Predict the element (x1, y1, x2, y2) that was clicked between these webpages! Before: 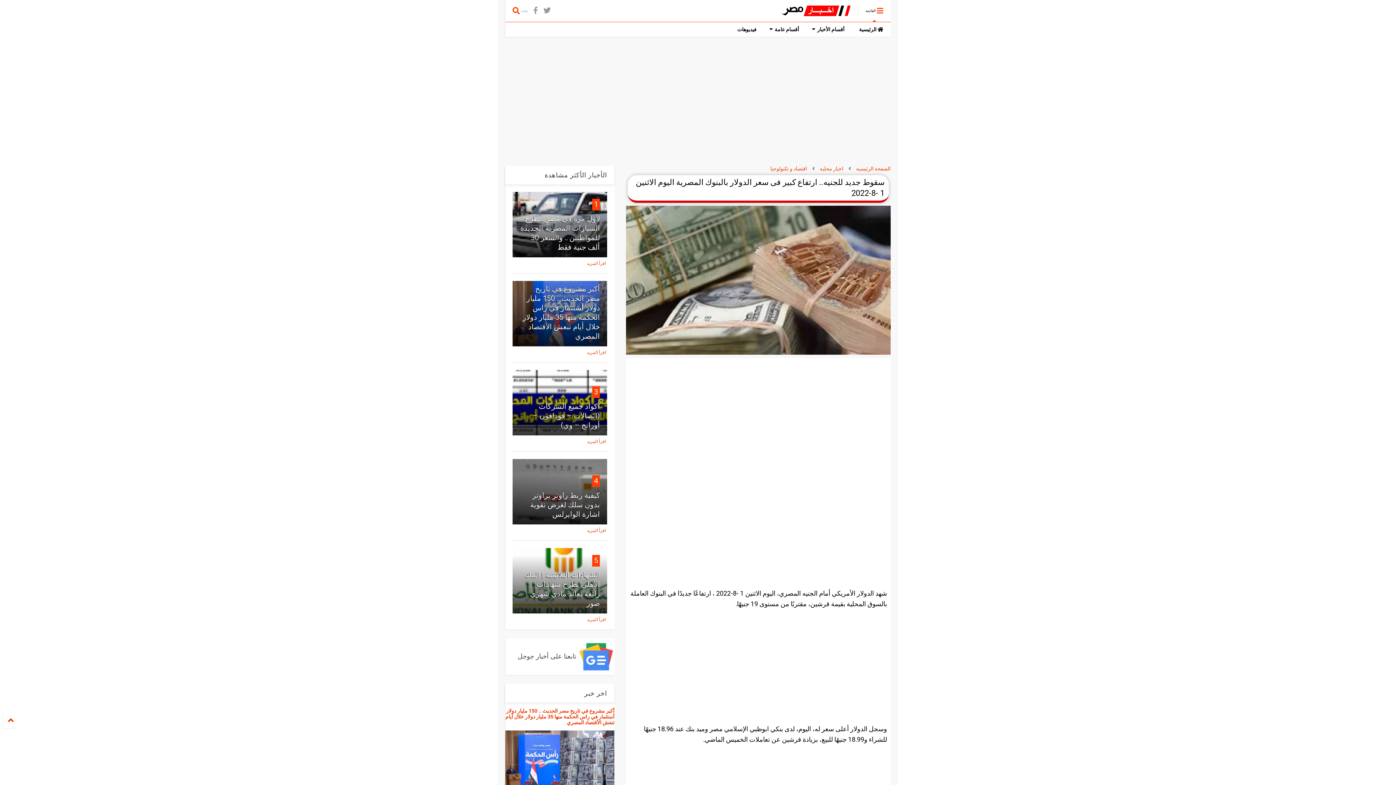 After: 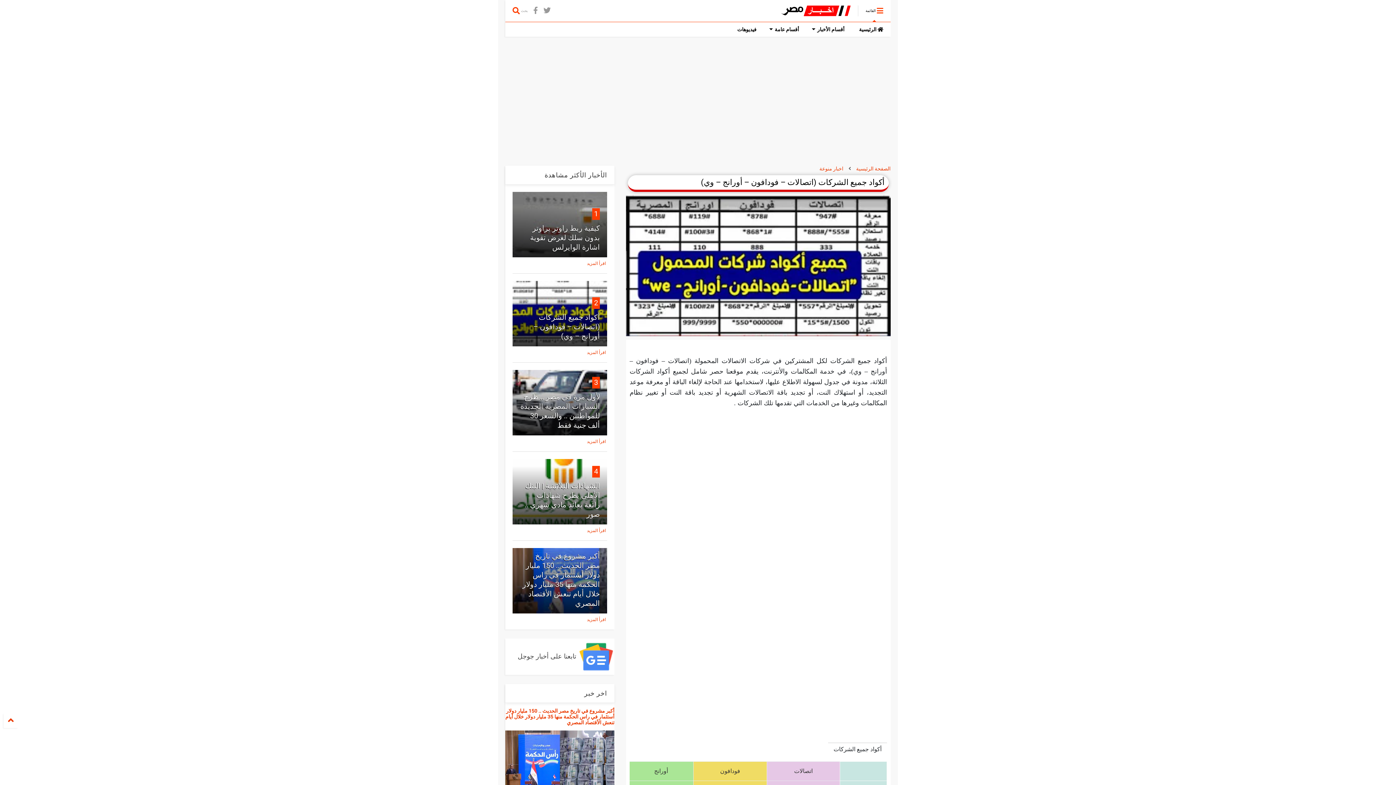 Action: bbox: (587, 439, 605, 444) label: اقرأ المزيد